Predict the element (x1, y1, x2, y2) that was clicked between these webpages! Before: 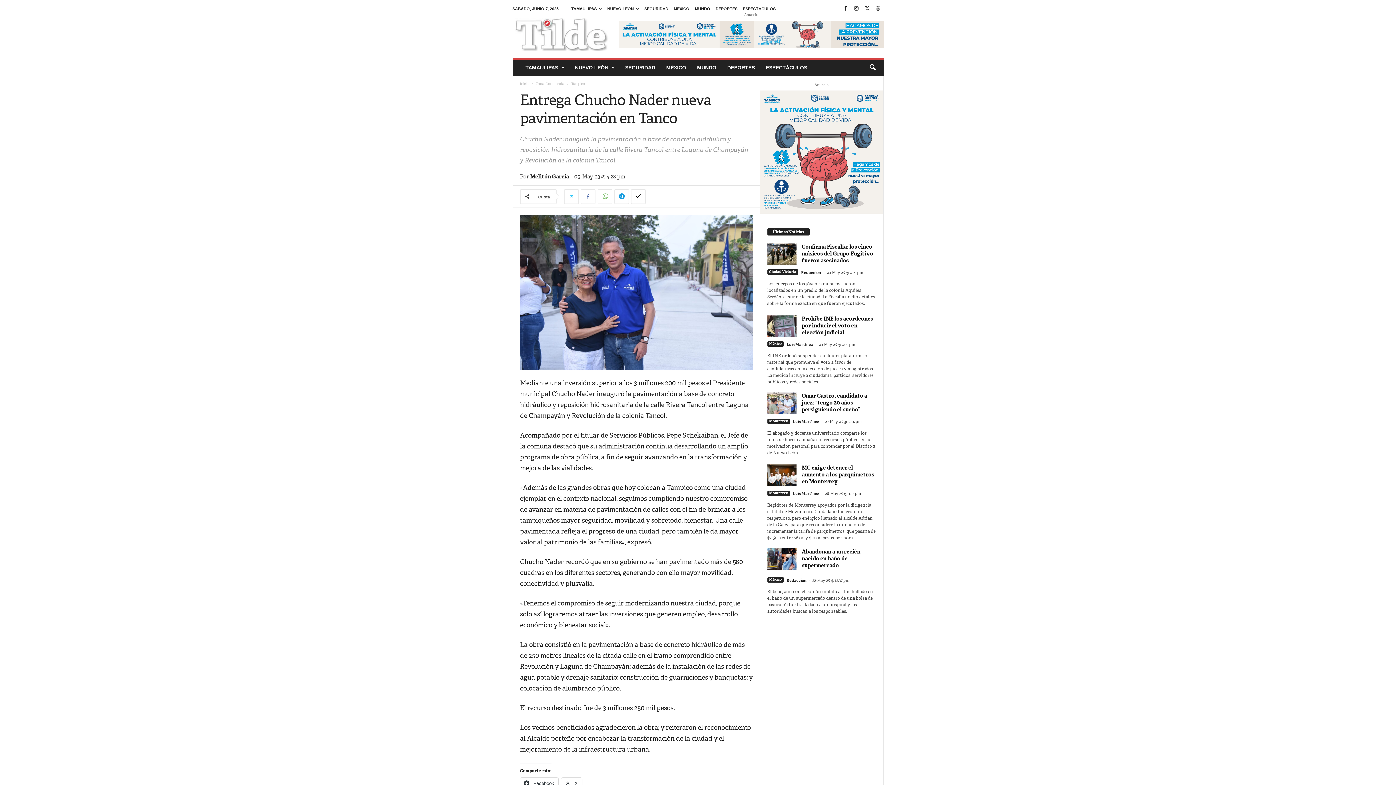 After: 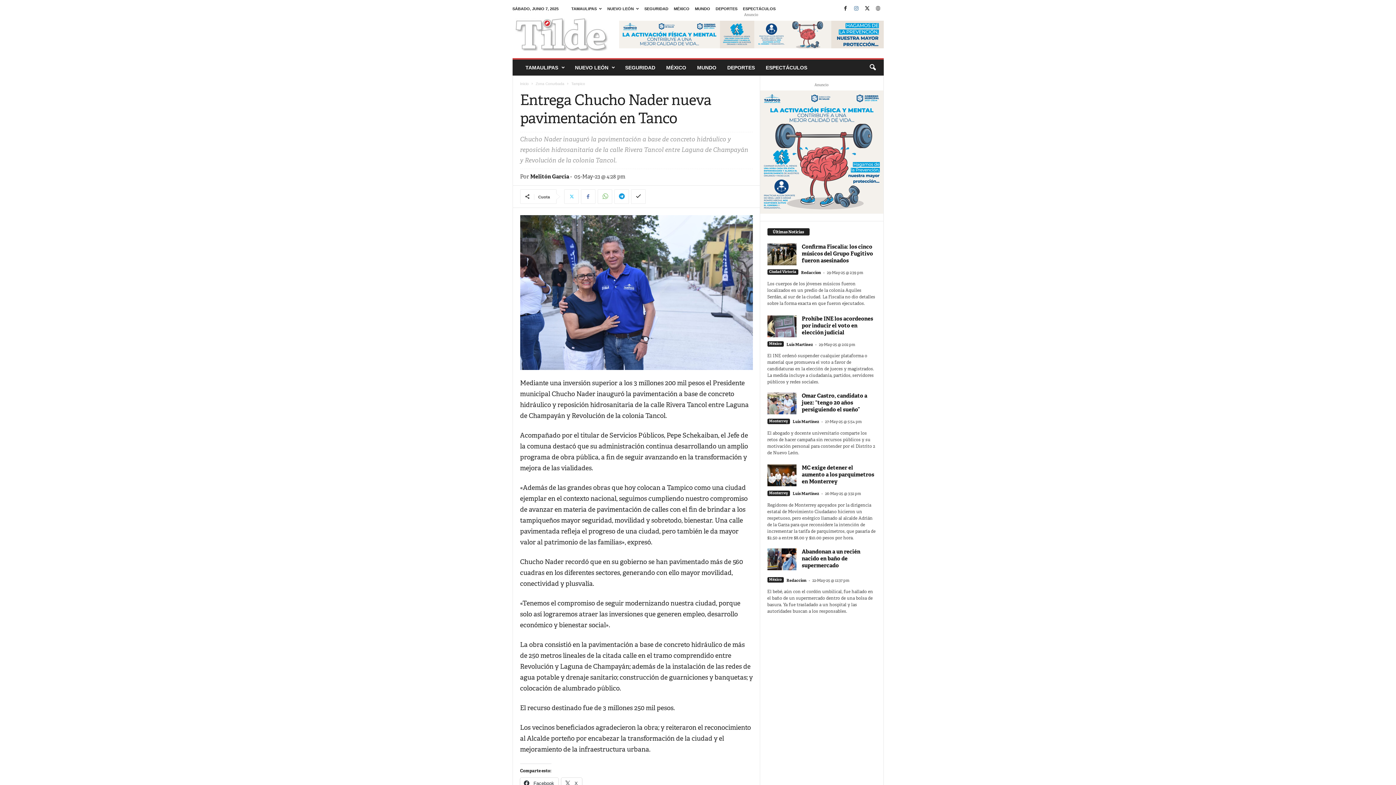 Action: bbox: (852, 3, 860, 14)